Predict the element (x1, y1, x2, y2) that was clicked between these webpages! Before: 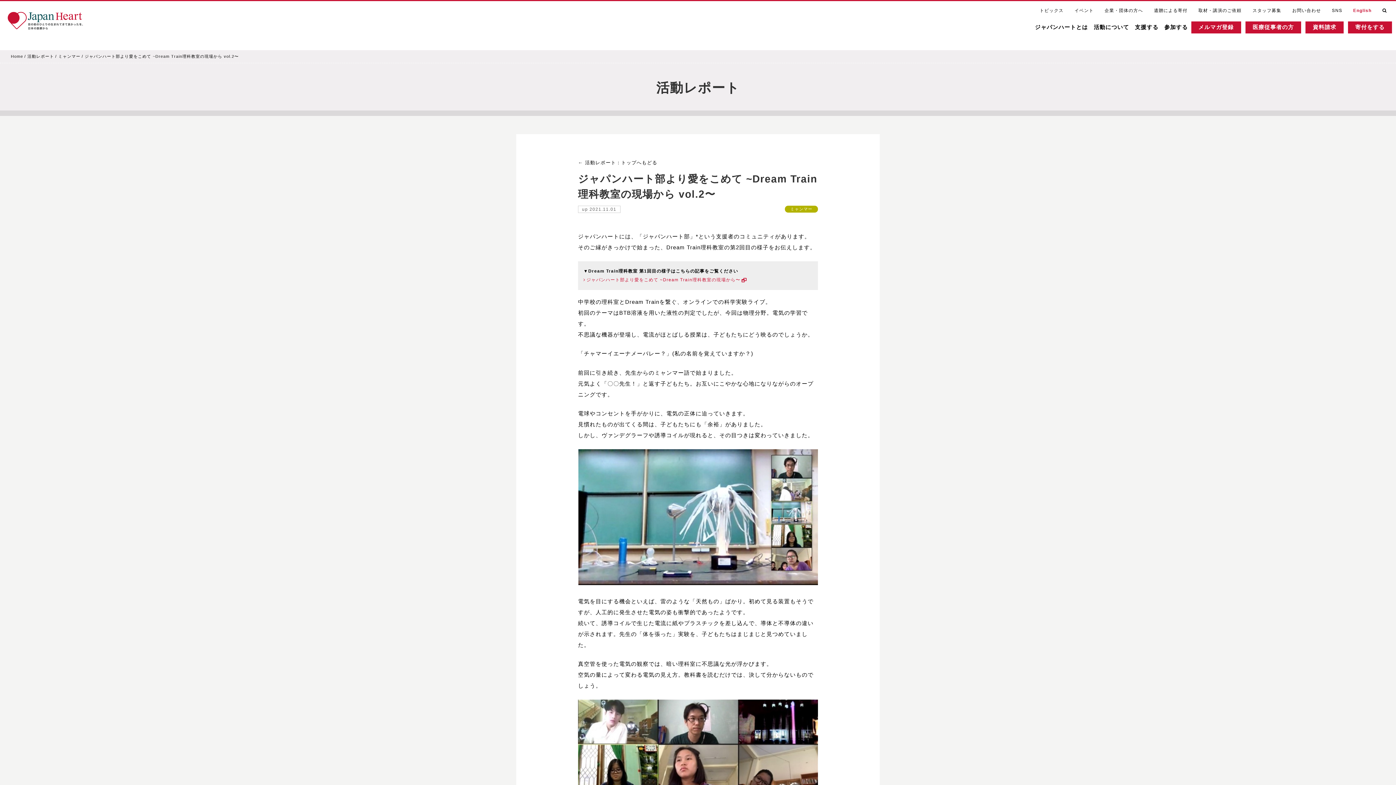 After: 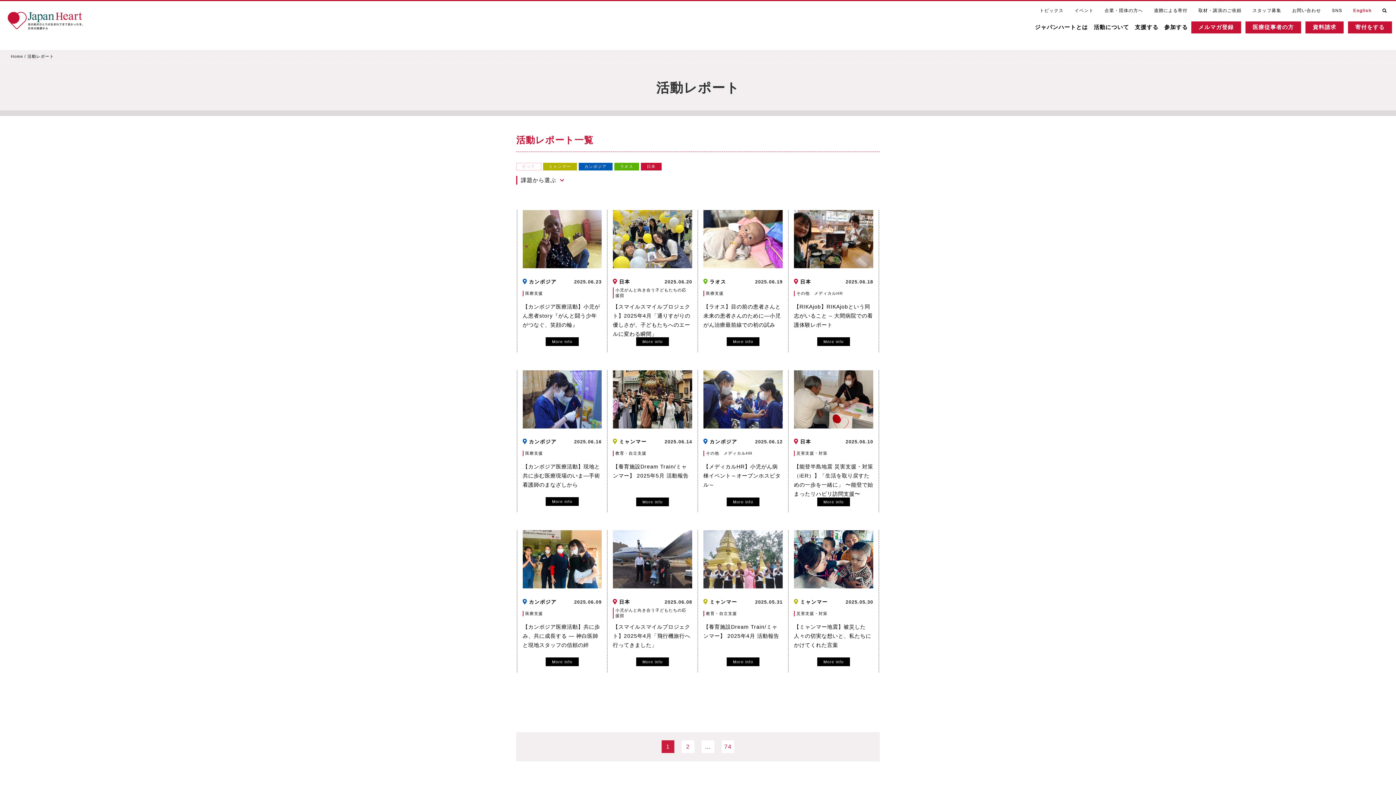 Action: bbox: (578, 160, 657, 165) label: ← 活動レポート：トップへもどる